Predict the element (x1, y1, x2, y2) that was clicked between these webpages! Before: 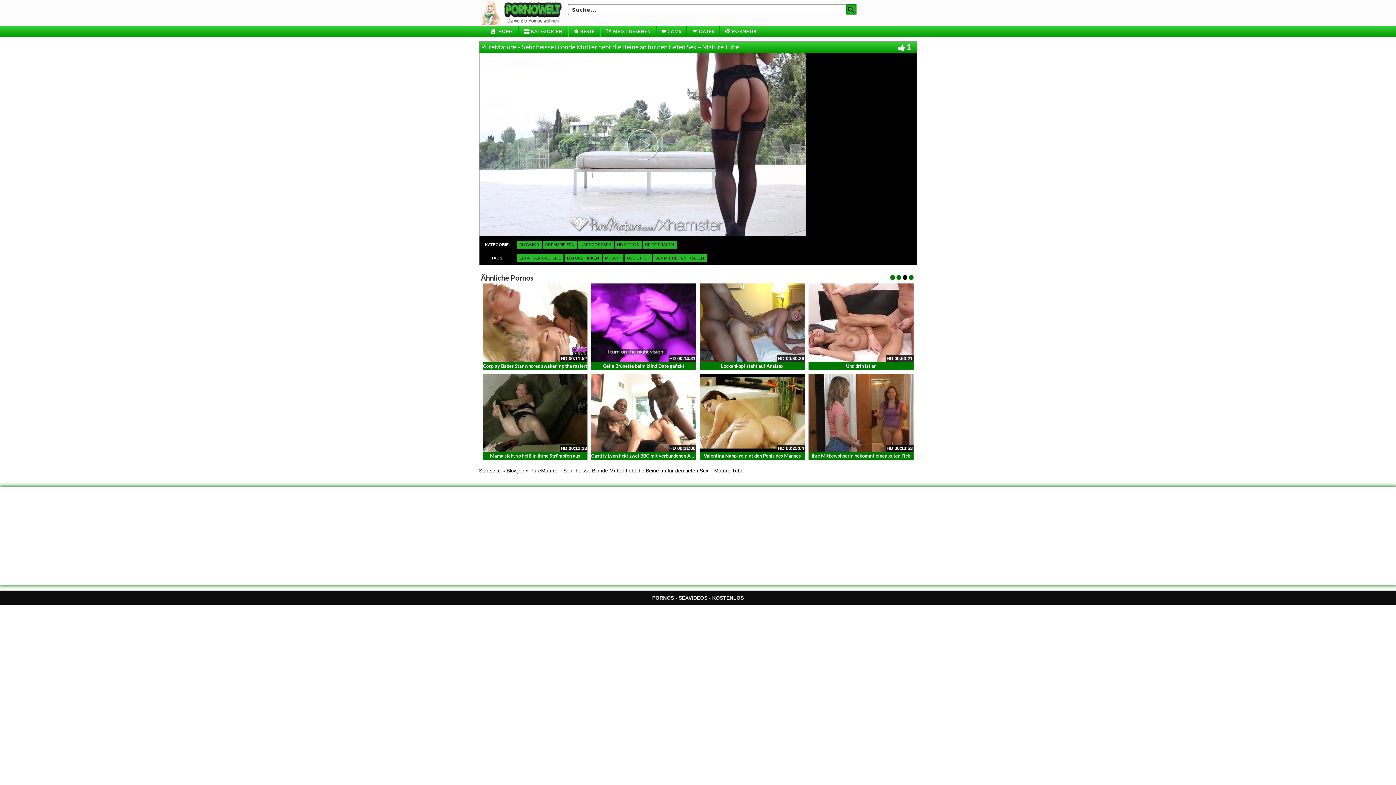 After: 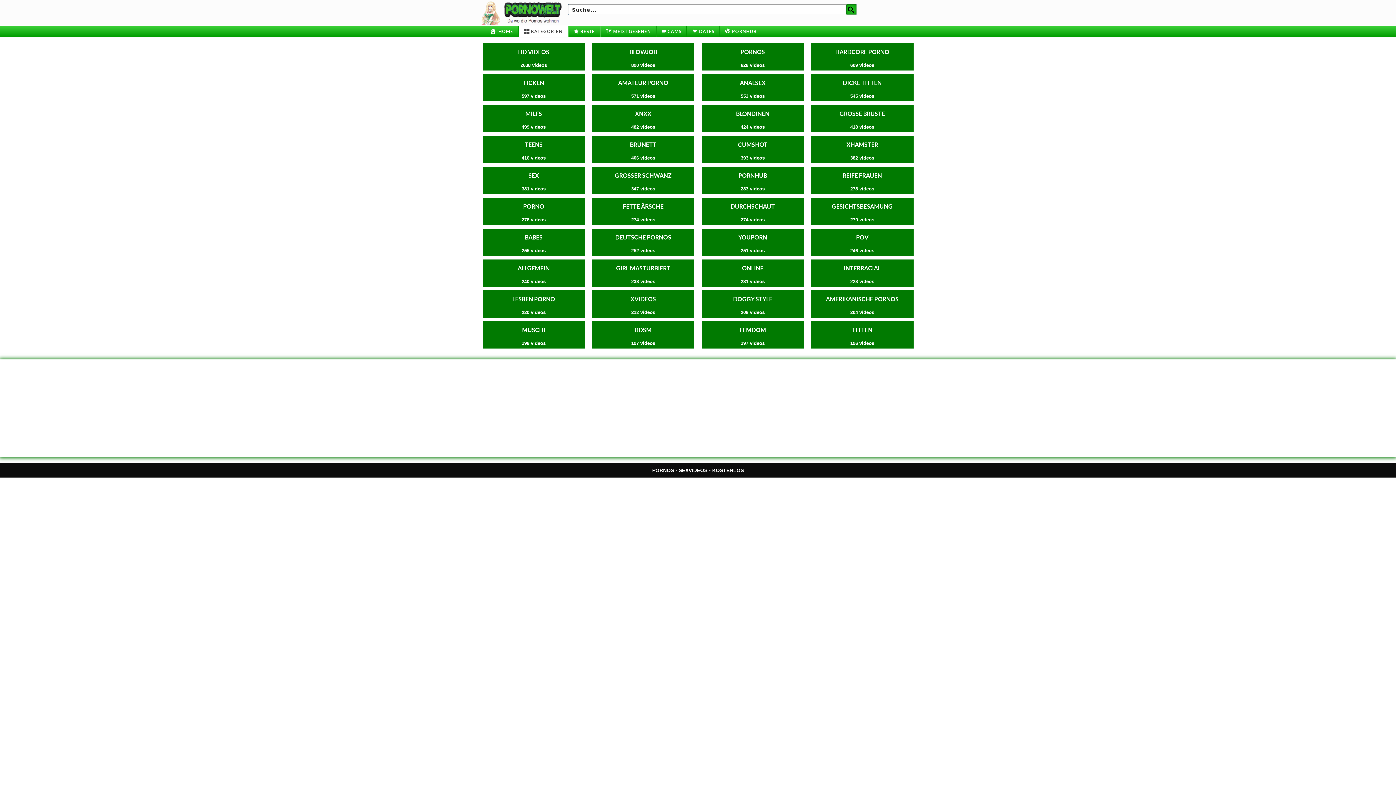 Action: bbox: (519, 26, 567, 37) label: KATEGORIEN